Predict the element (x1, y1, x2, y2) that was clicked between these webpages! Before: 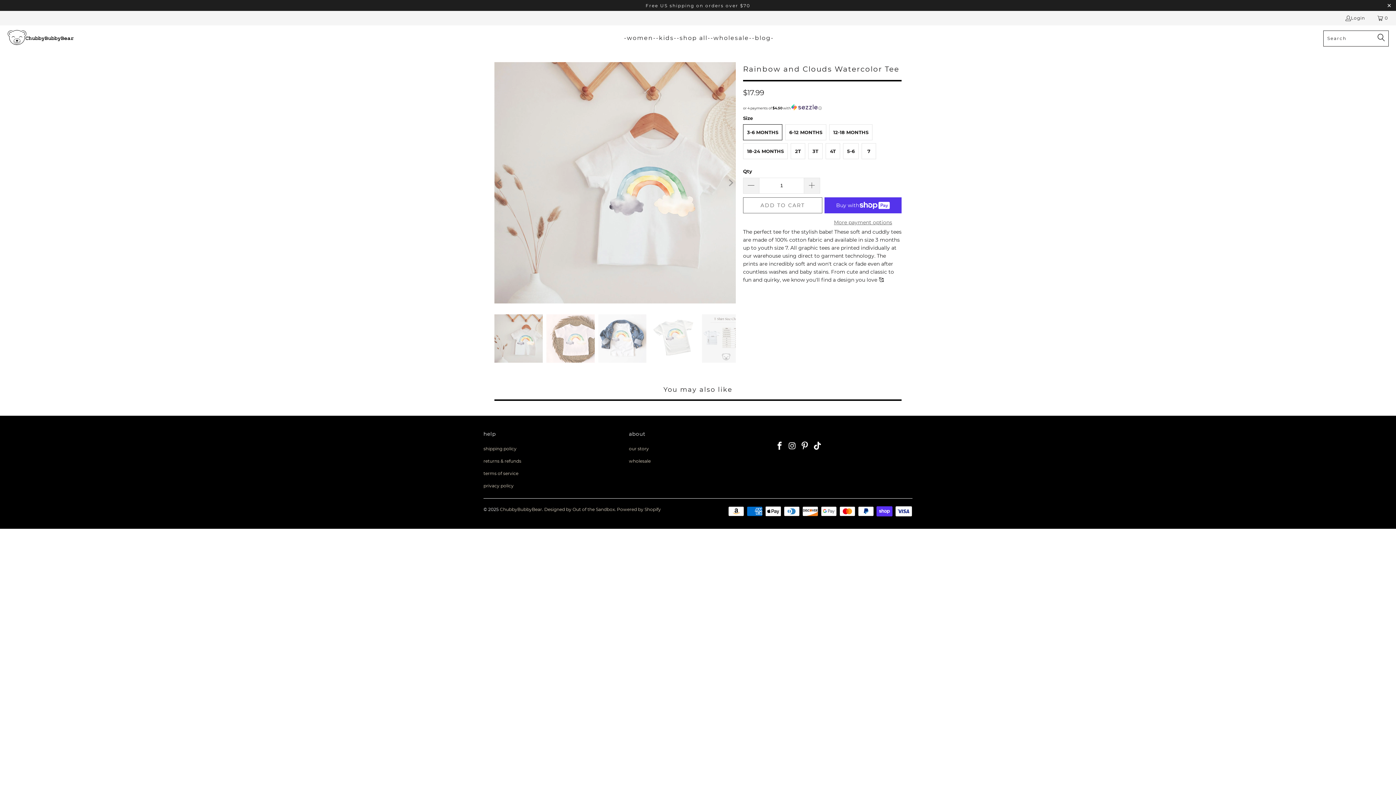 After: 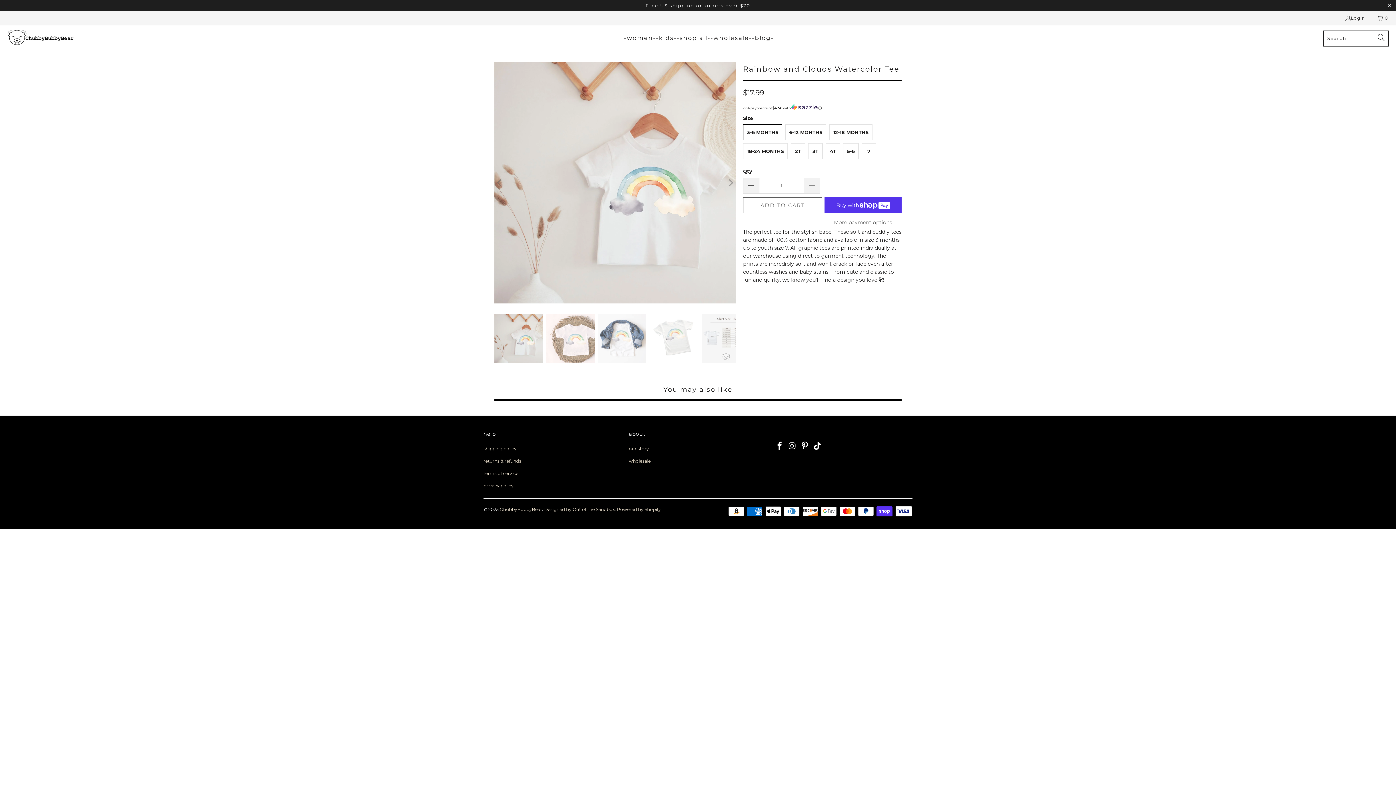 Action: bbox: (787, 441, 797, 451)